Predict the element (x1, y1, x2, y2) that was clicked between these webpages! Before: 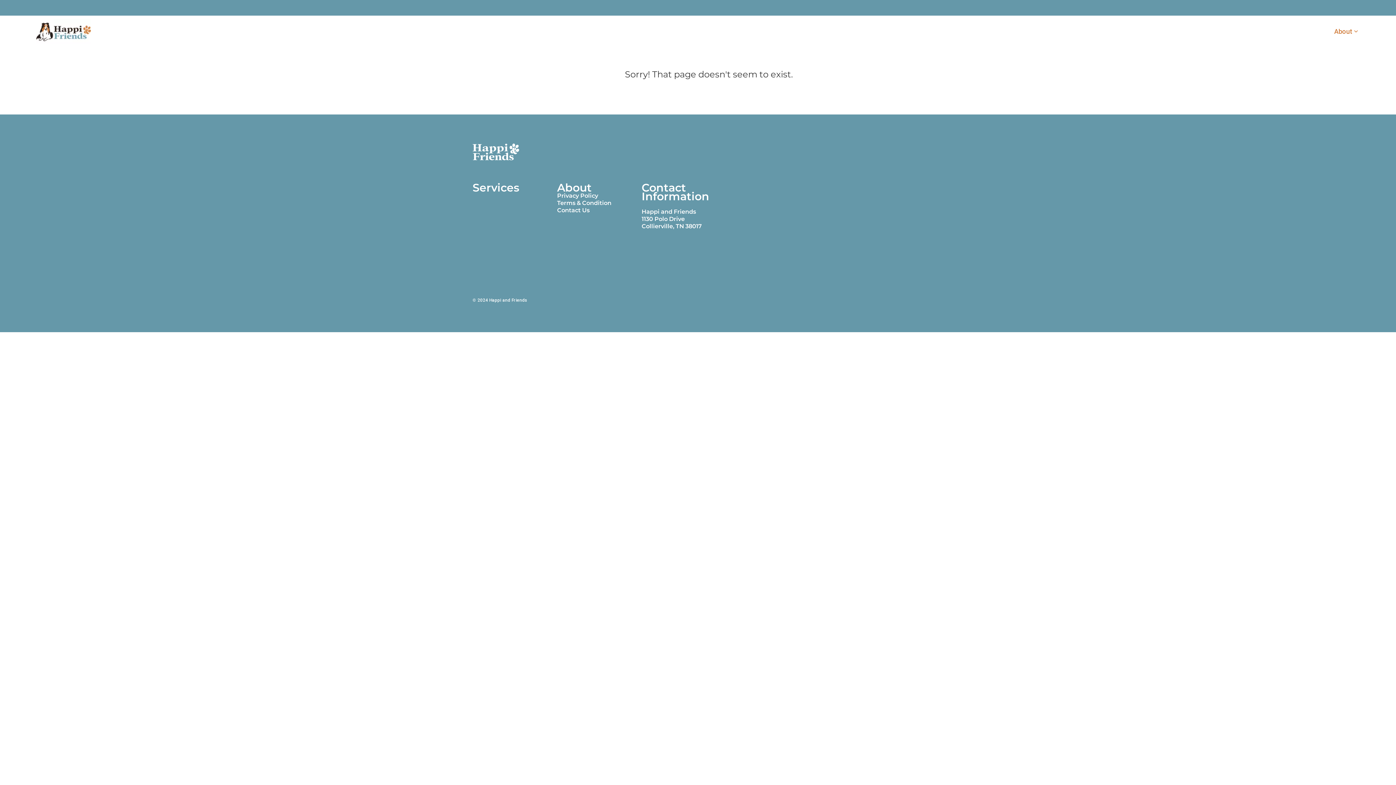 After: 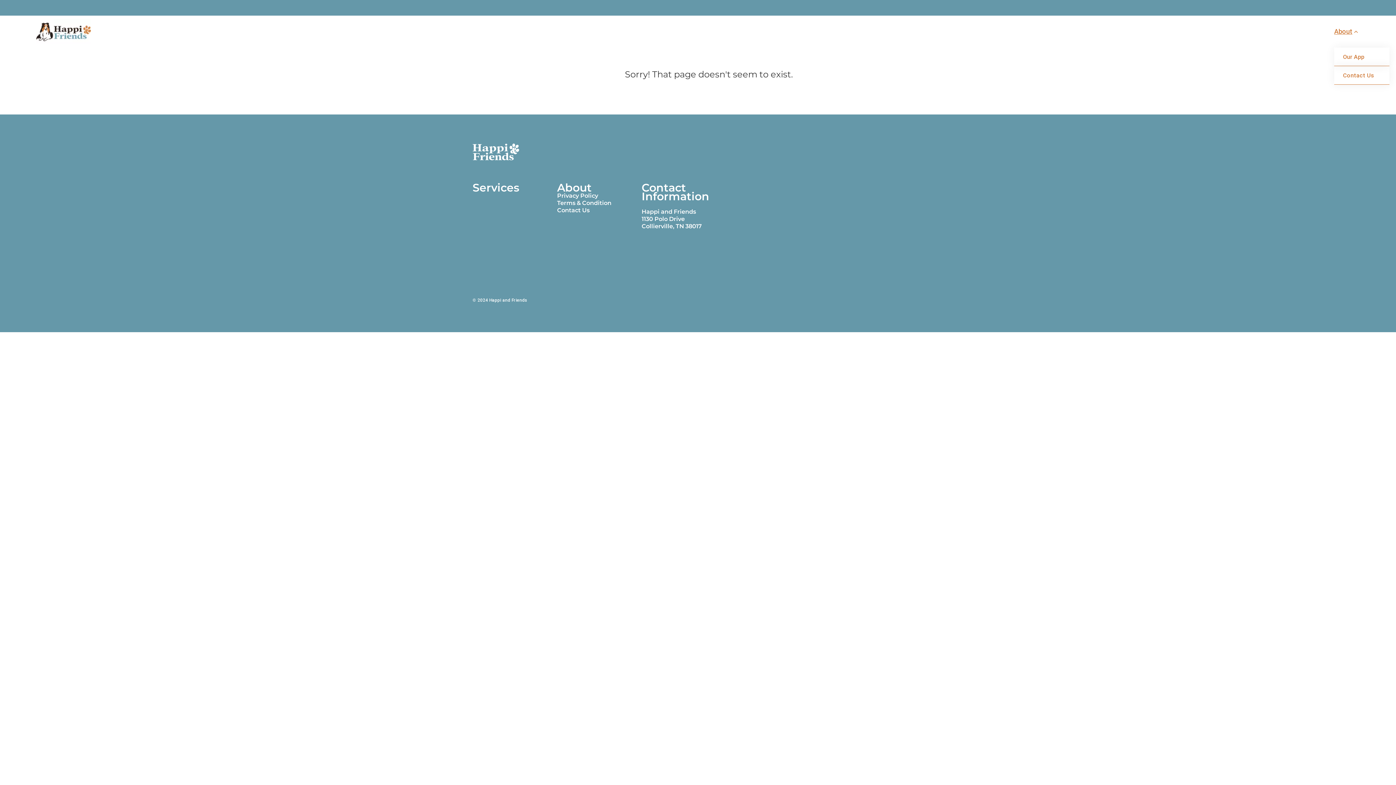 Action: bbox: (1334, 28, 1352, 34) label: About